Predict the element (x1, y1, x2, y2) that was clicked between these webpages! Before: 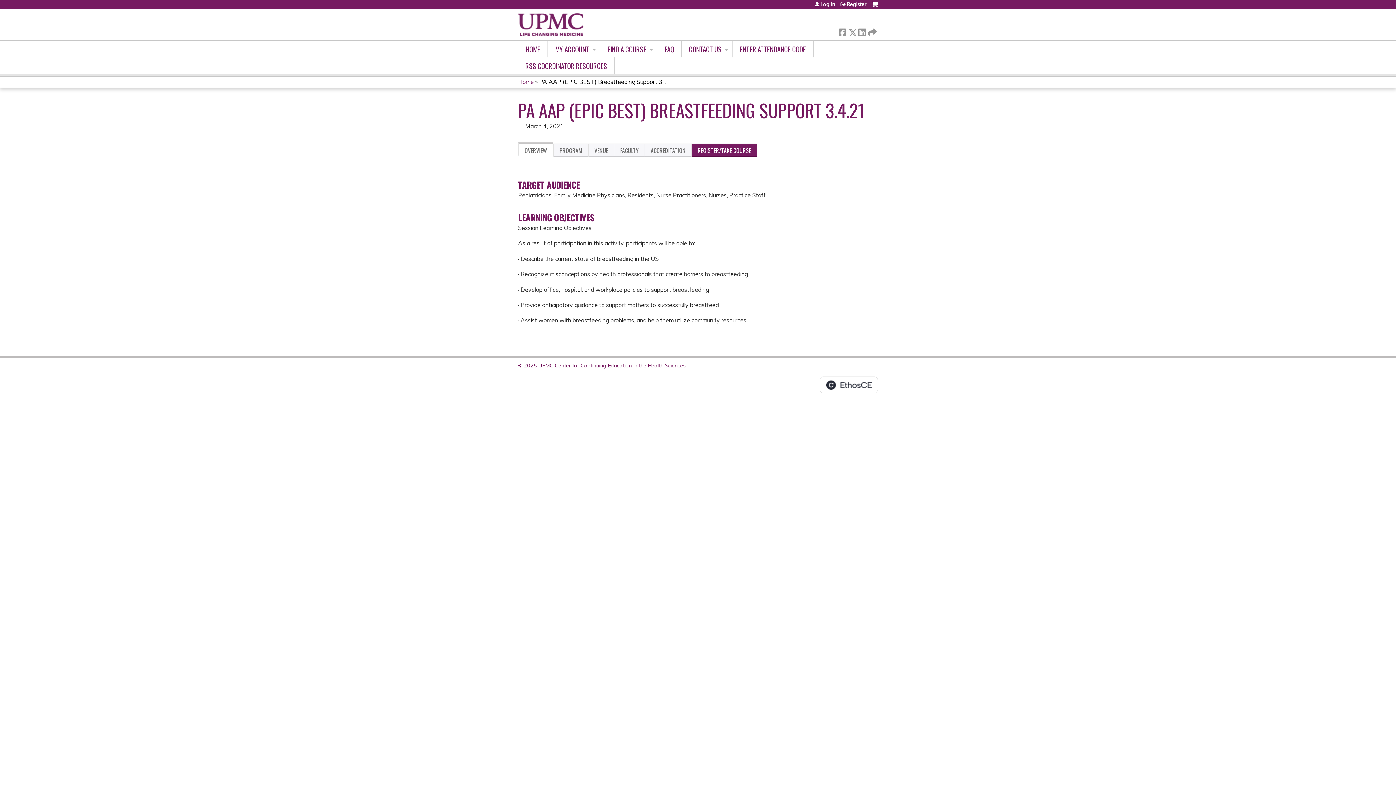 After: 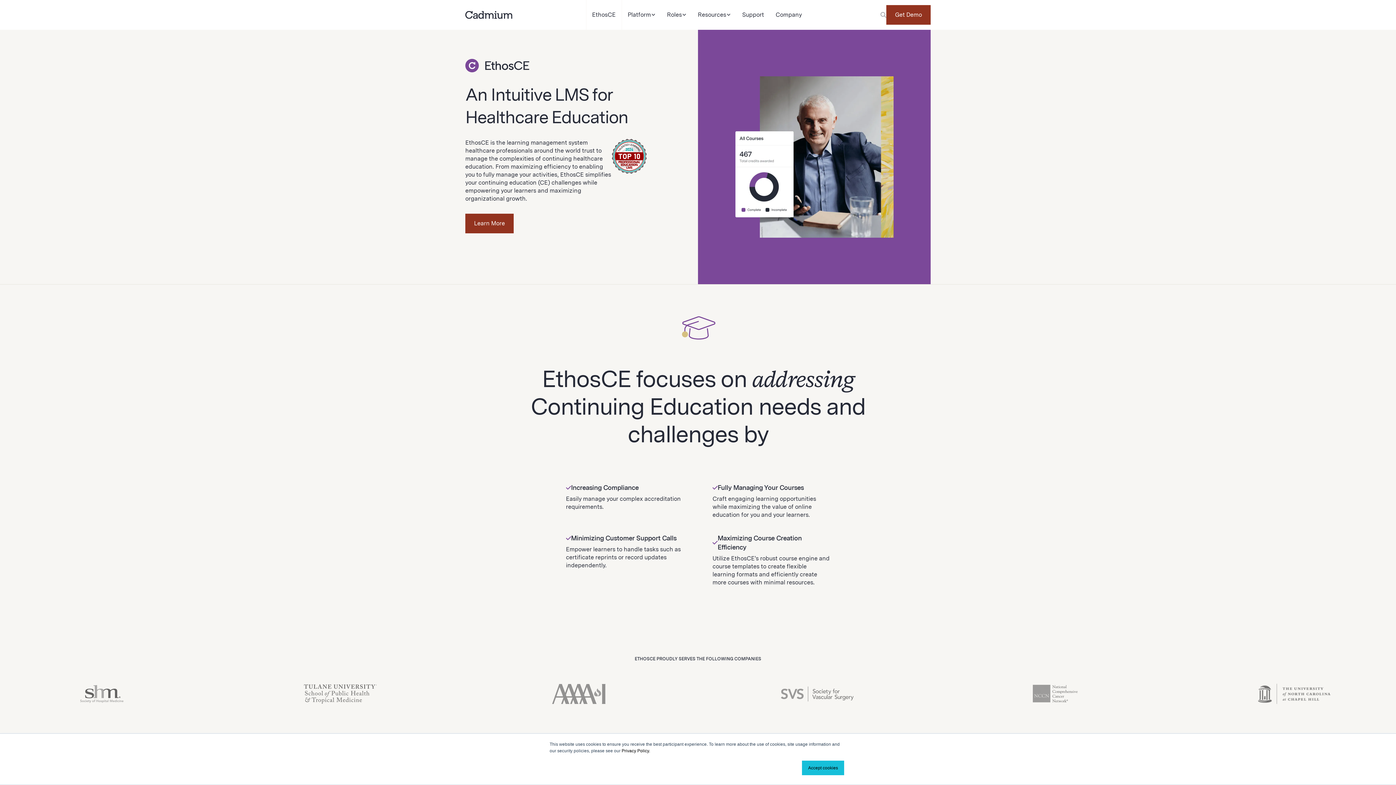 Action: bbox: (820, 376, 878, 393) label: Powered by the EthosCE Learning Management System, a continuing education LMS.